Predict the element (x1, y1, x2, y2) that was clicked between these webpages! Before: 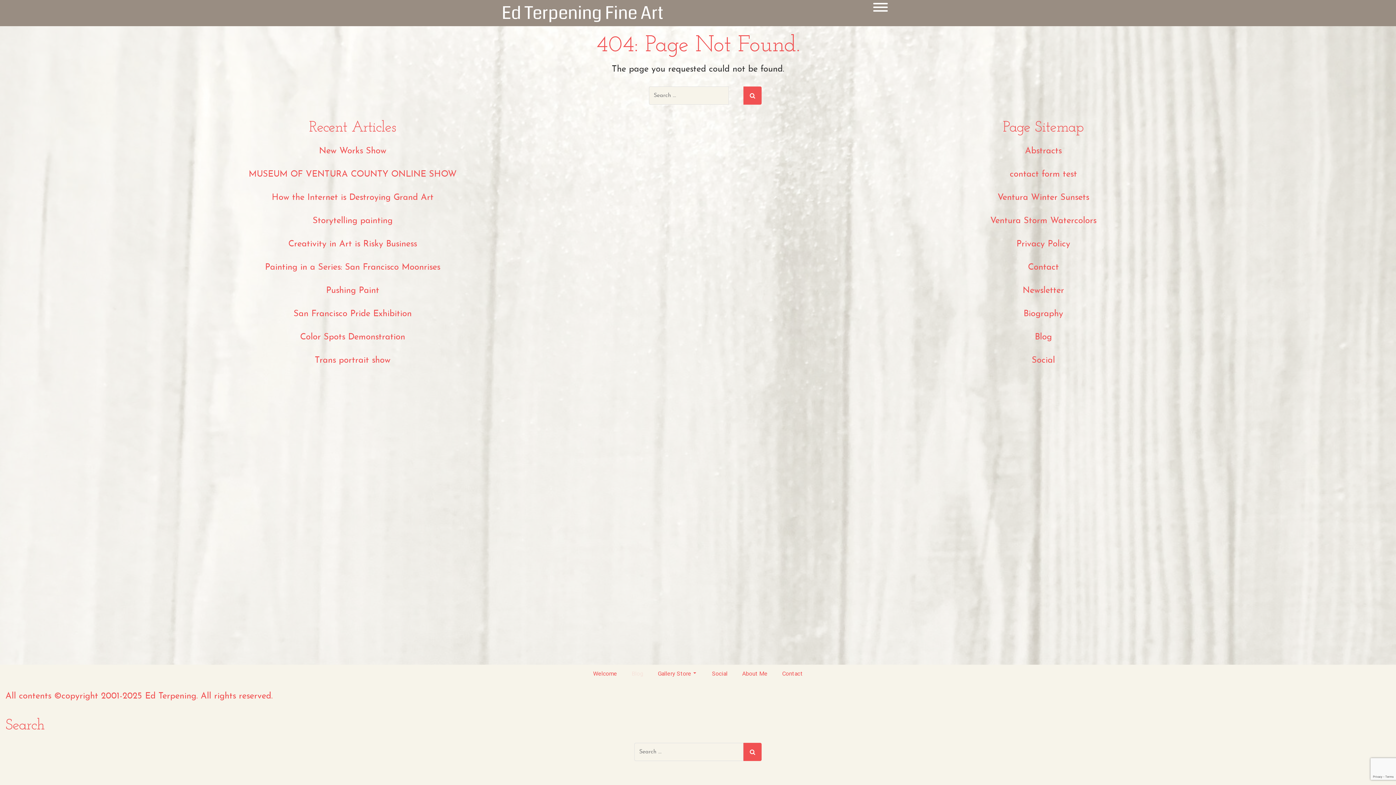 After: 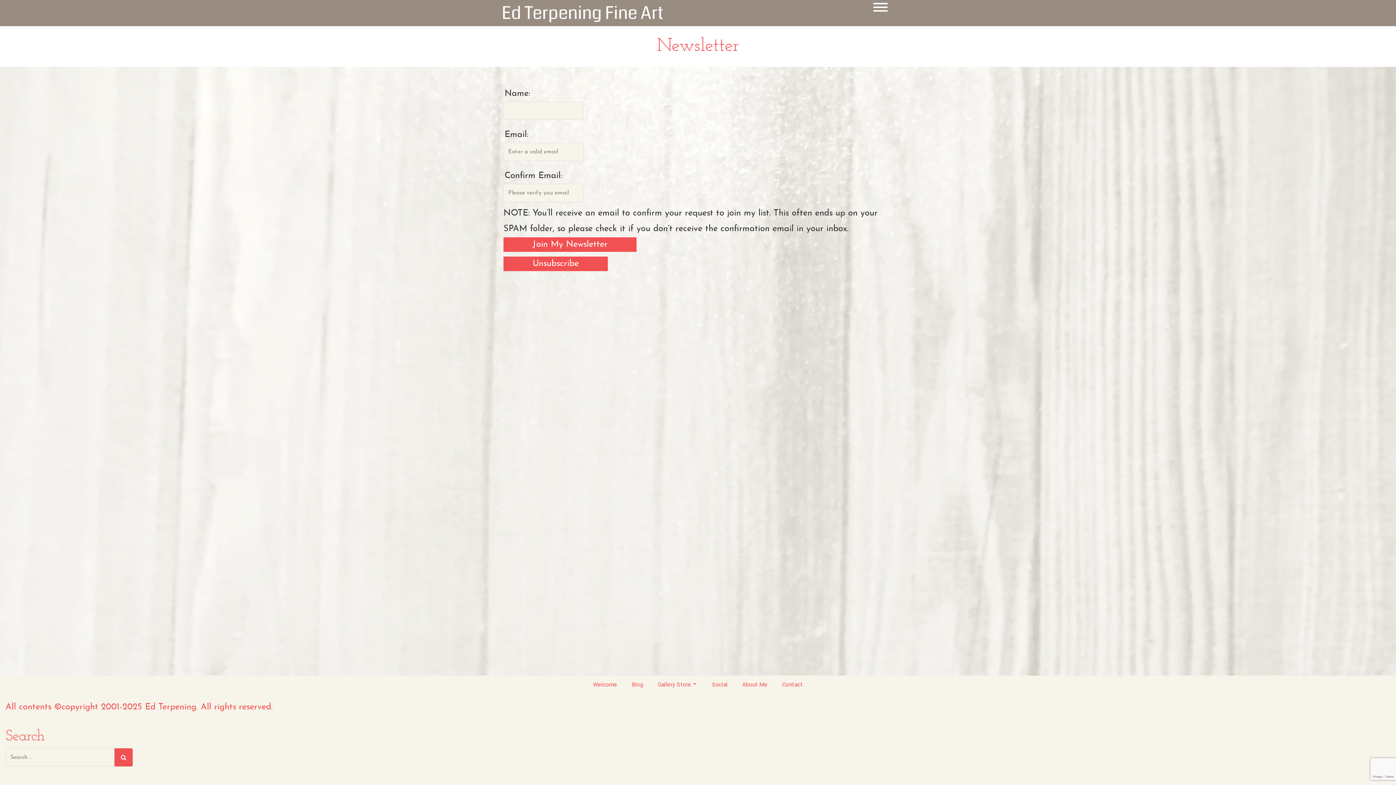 Action: label: Newsletter bbox: (1022, 286, 1064, 295)